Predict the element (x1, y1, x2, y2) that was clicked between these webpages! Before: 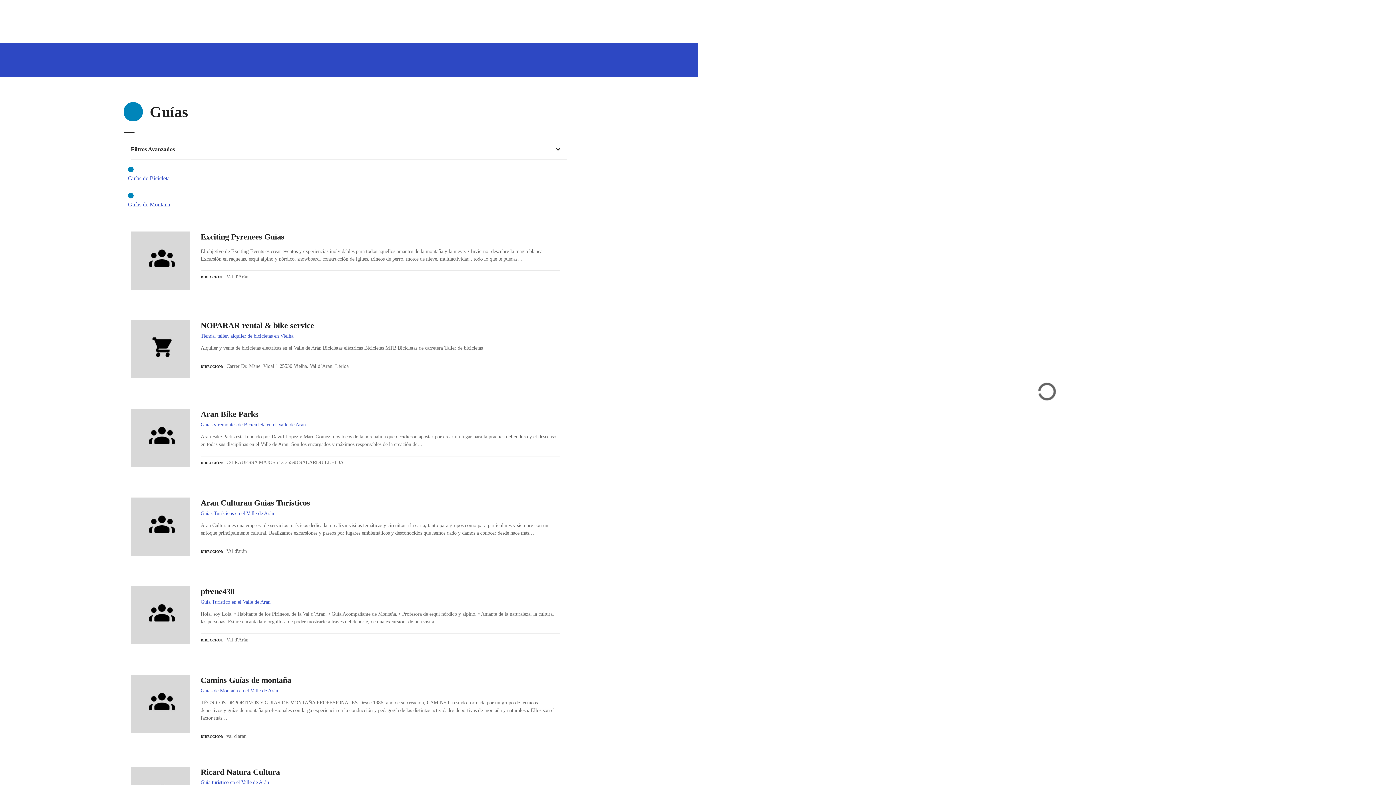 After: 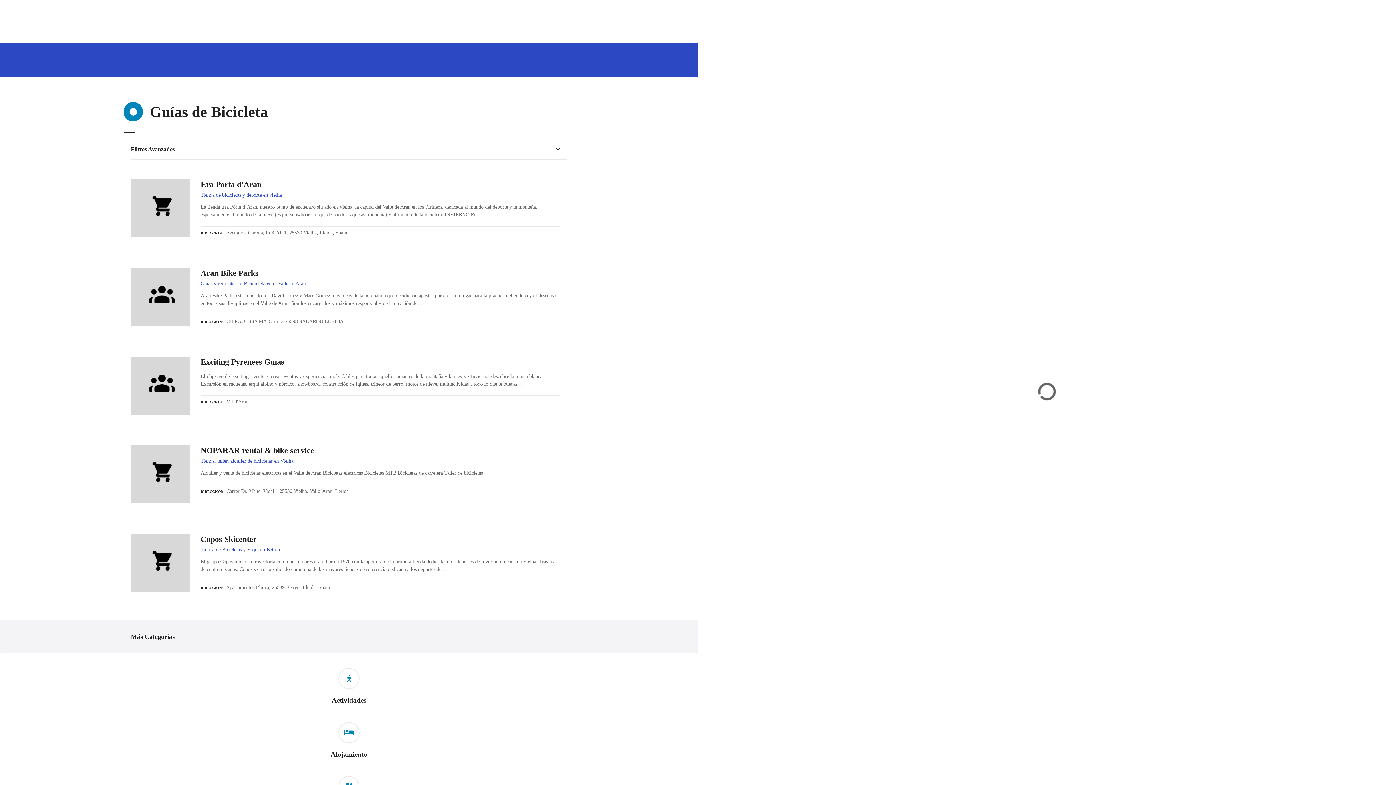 Action: label: Guías de Bicicleta bbox: (128, 165, 570, 191)